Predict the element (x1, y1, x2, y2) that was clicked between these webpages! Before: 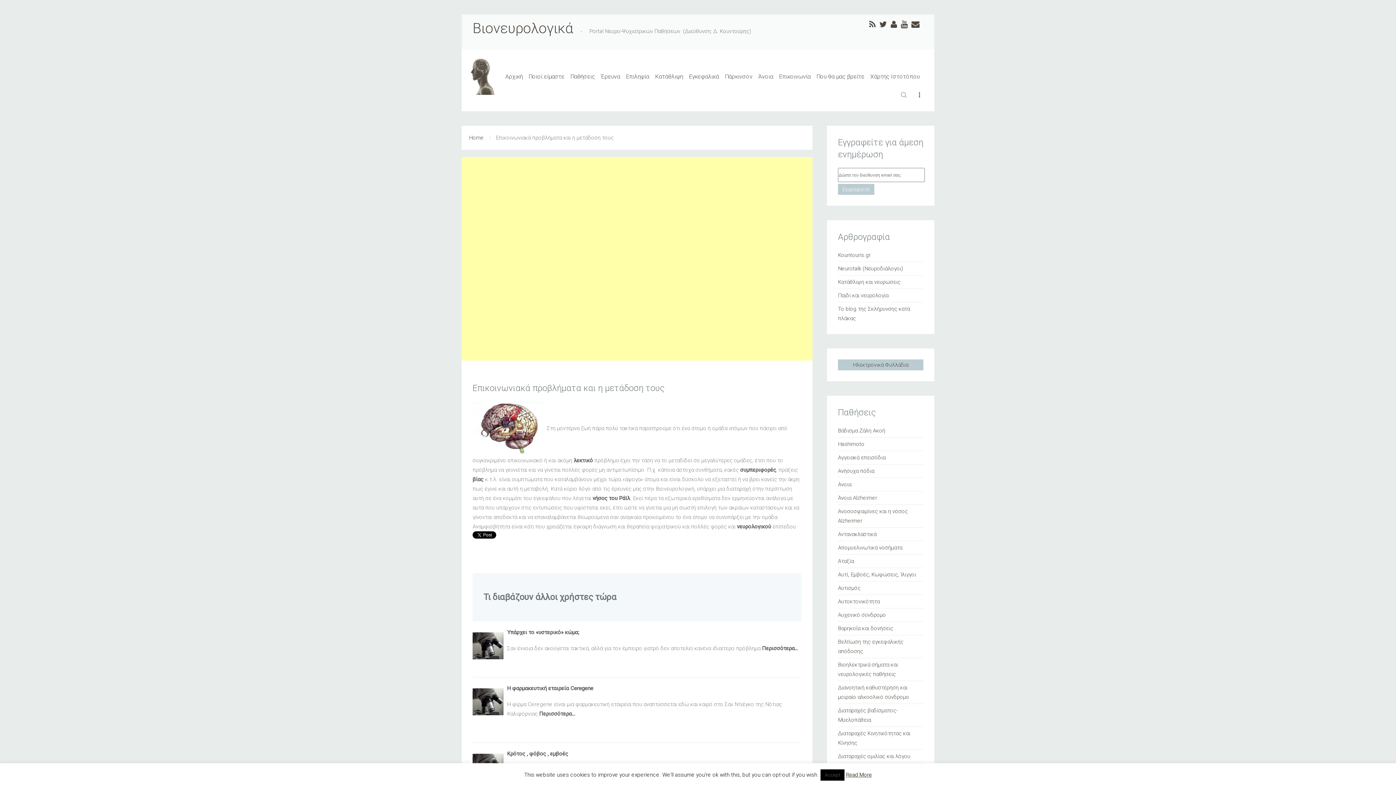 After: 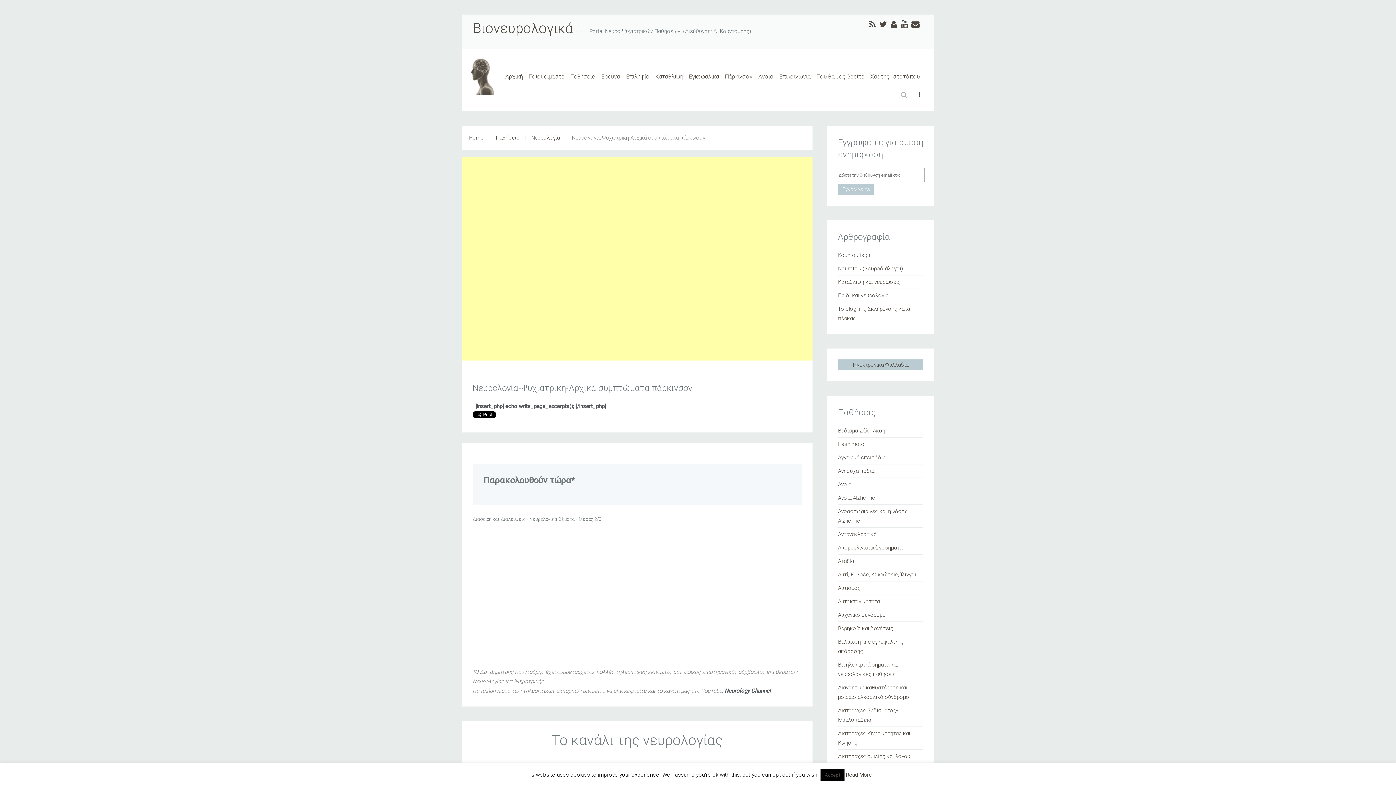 Action: bbox: (722, 58, 755, 73) label: Πάρκινσον